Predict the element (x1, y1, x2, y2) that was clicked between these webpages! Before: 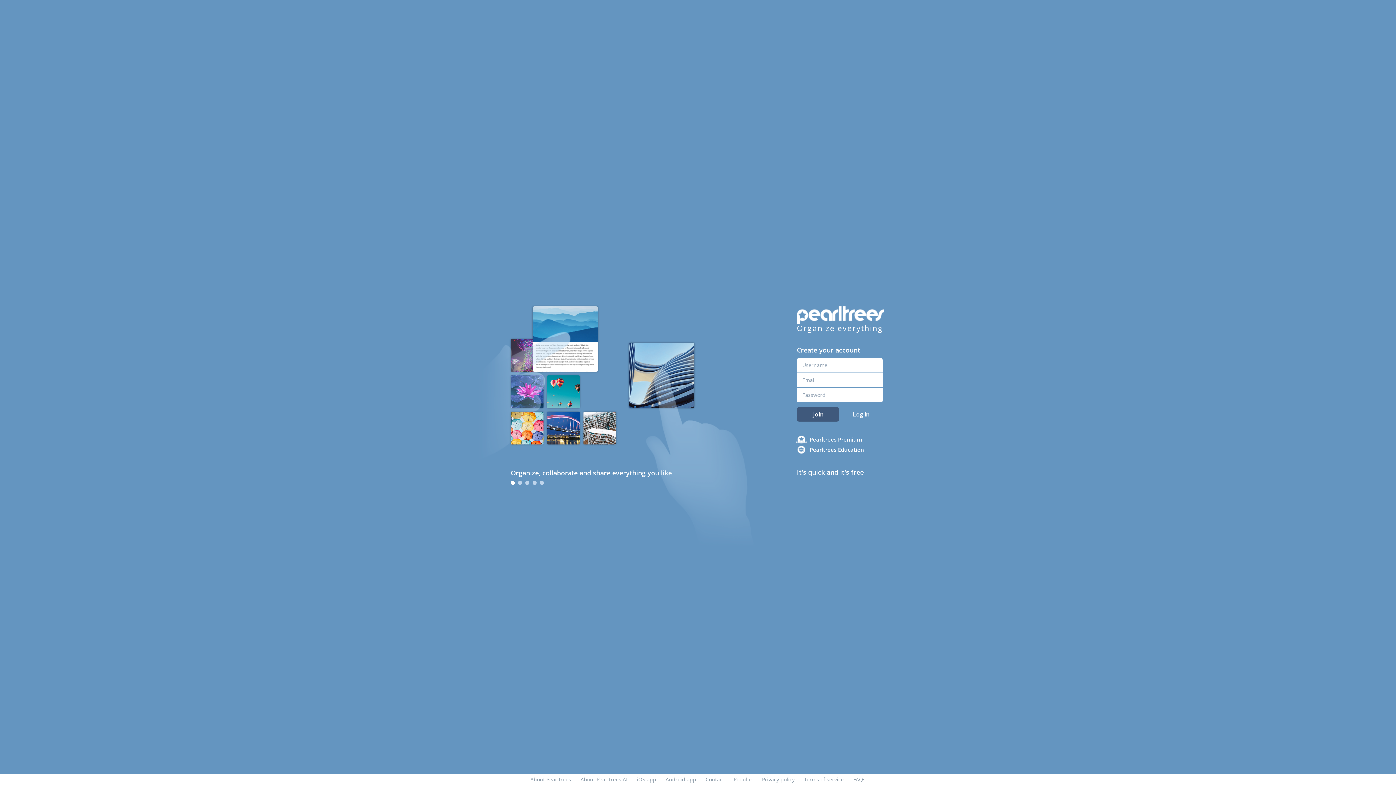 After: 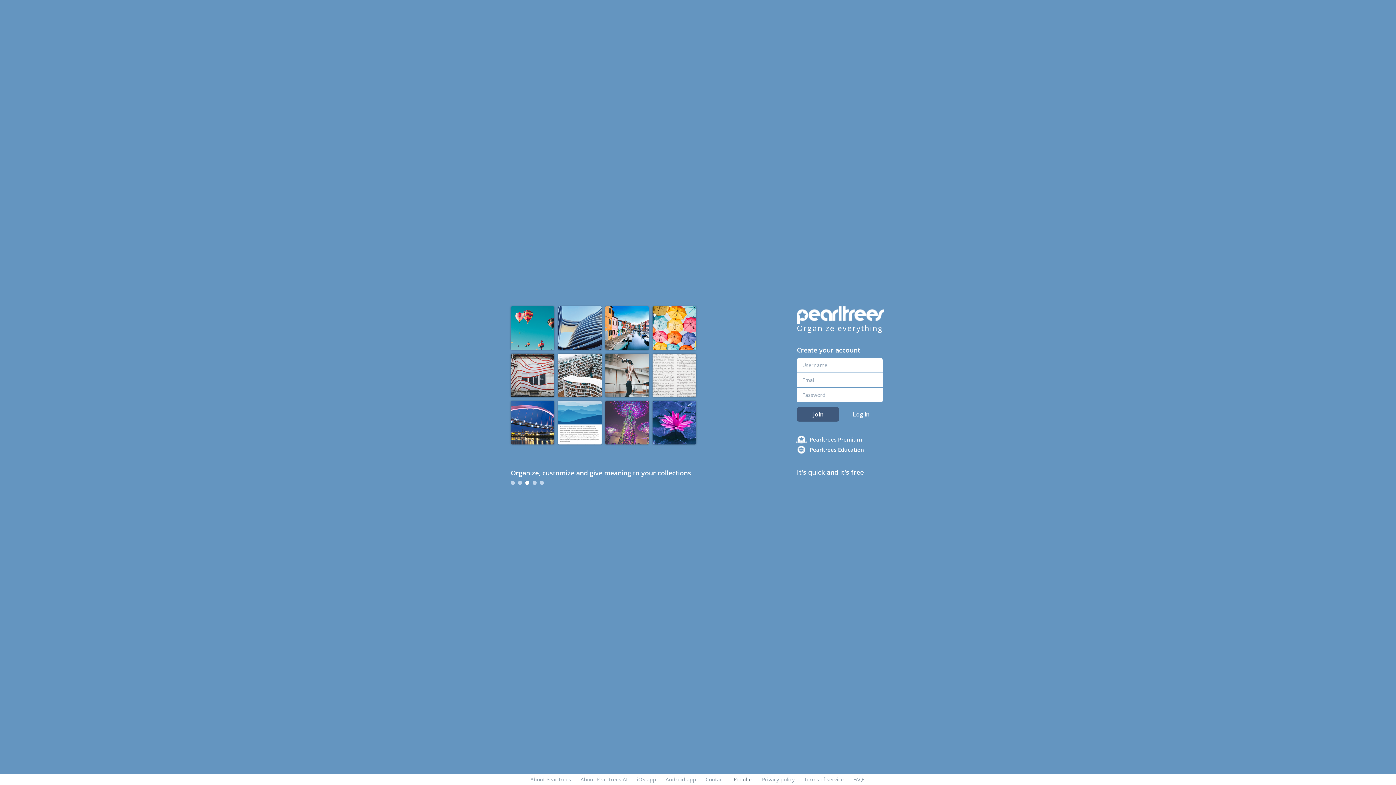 Action: label: Popular bbox: (733, 776, 752, 783)